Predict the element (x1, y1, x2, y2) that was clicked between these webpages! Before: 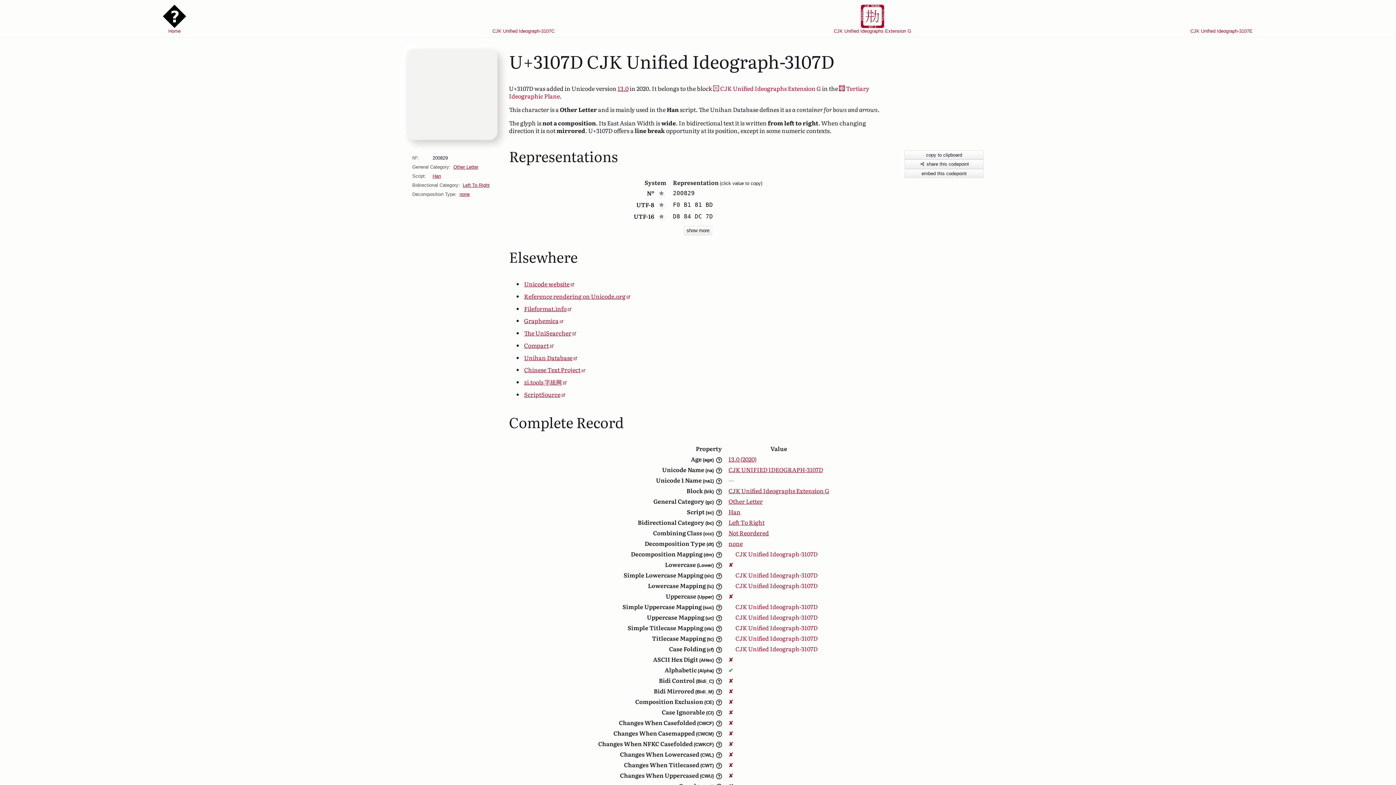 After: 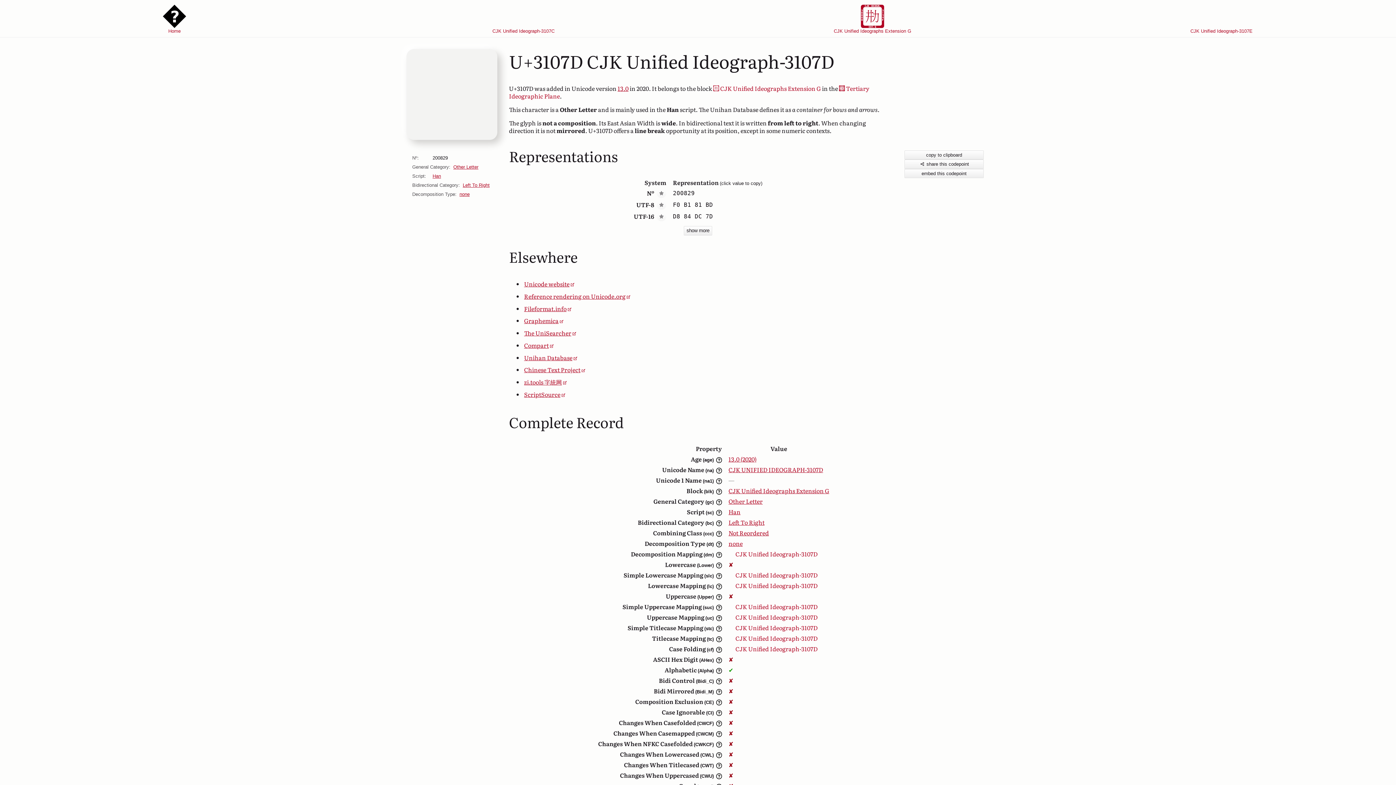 Action: bbox: (725, 602, 832, 612) label:  CJK Unified Ideograph-3107D